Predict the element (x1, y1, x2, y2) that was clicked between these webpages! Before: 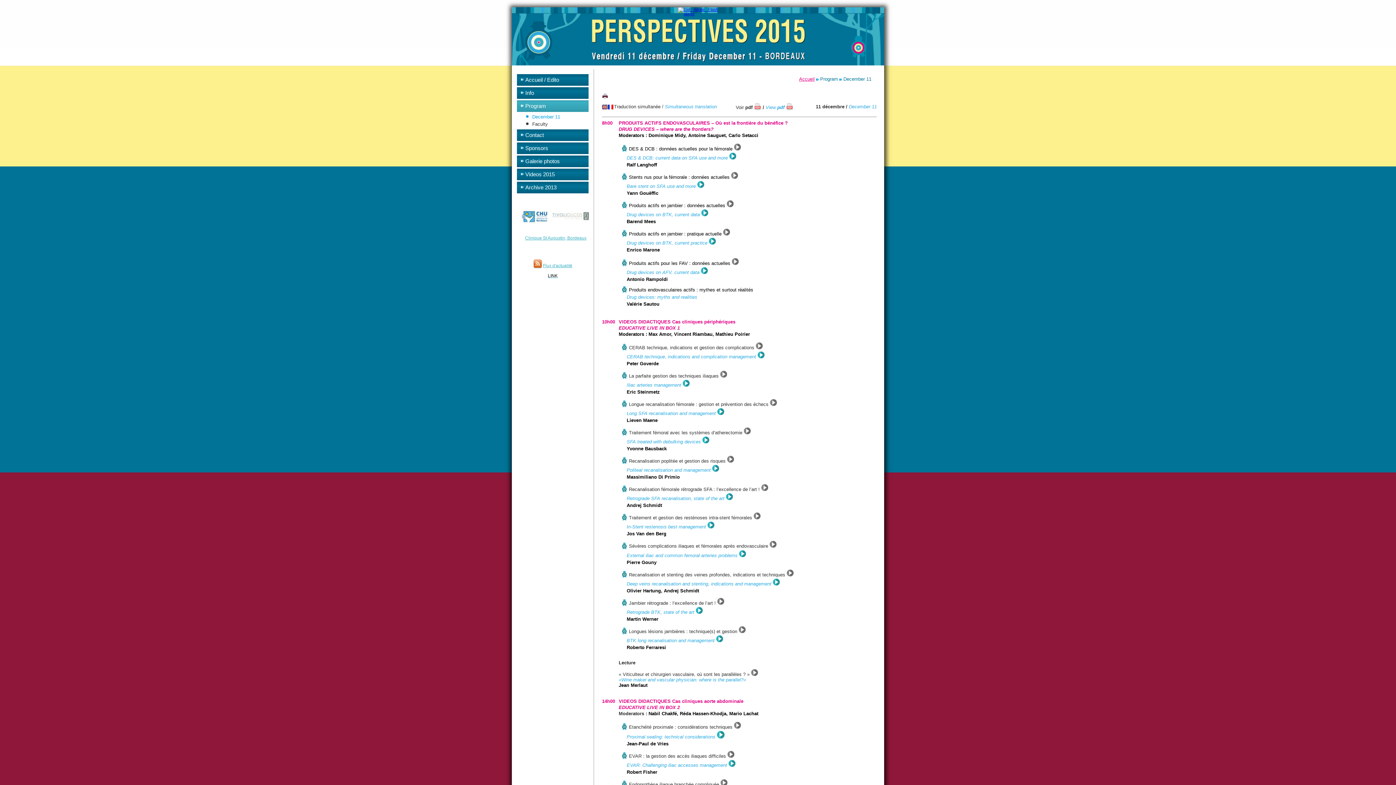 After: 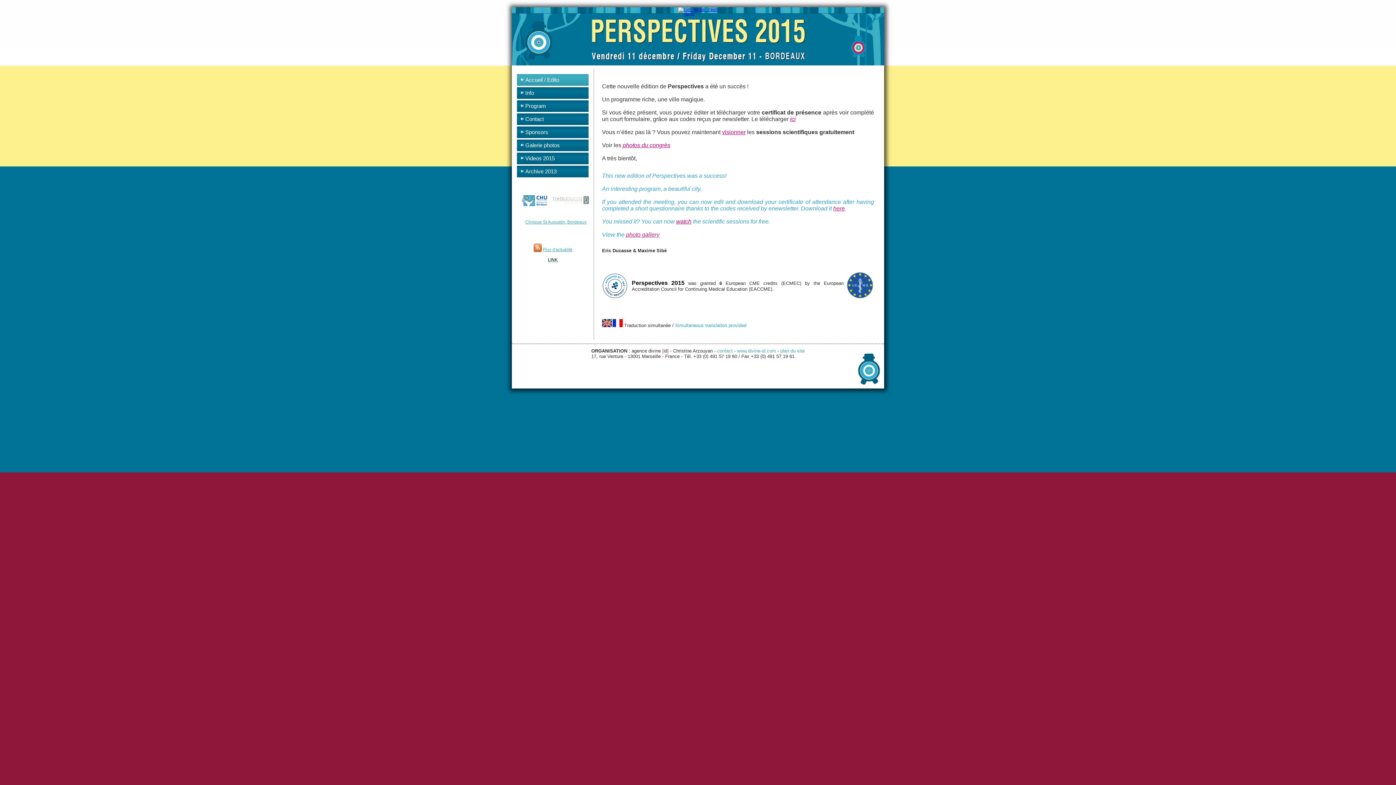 Action: label: Accueil / Edito bbox: (517, 74, 588, 85)